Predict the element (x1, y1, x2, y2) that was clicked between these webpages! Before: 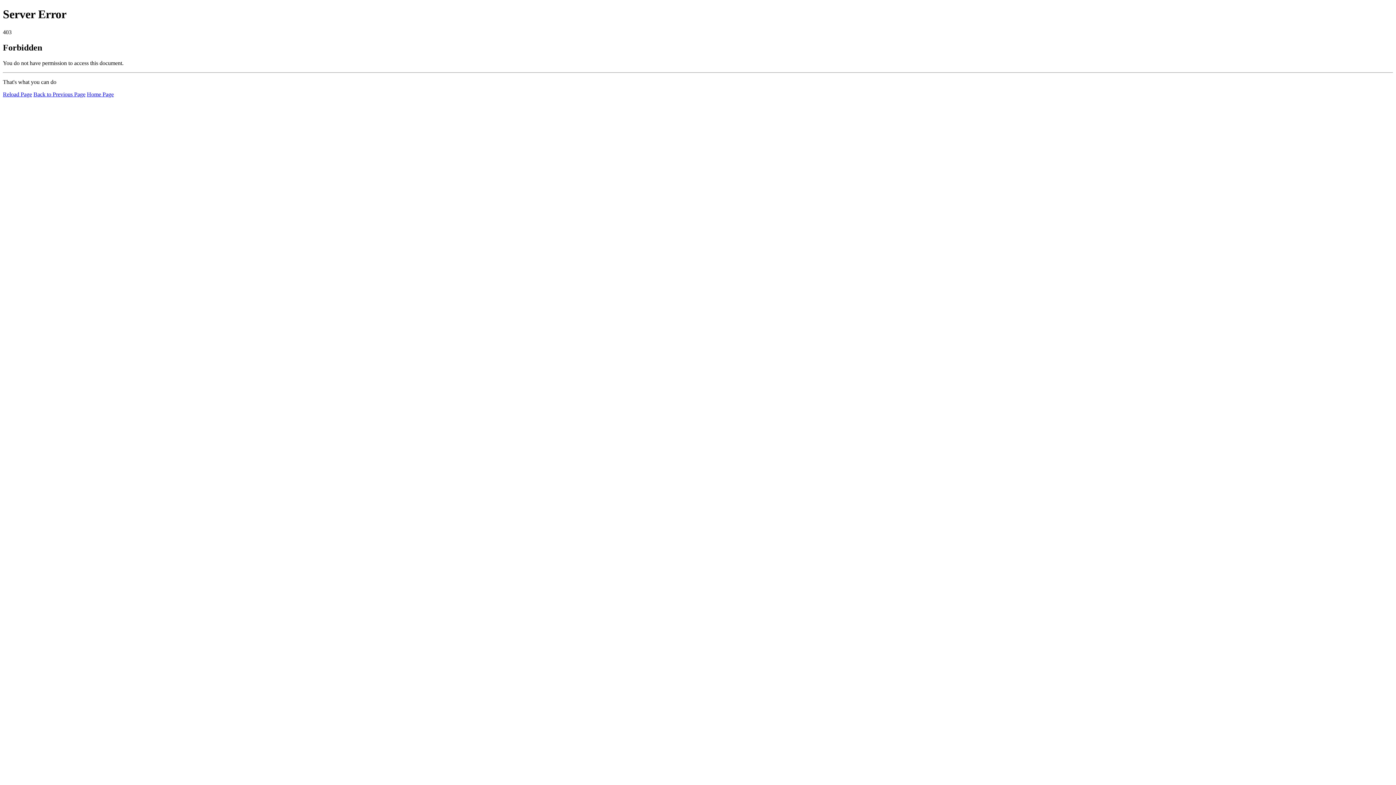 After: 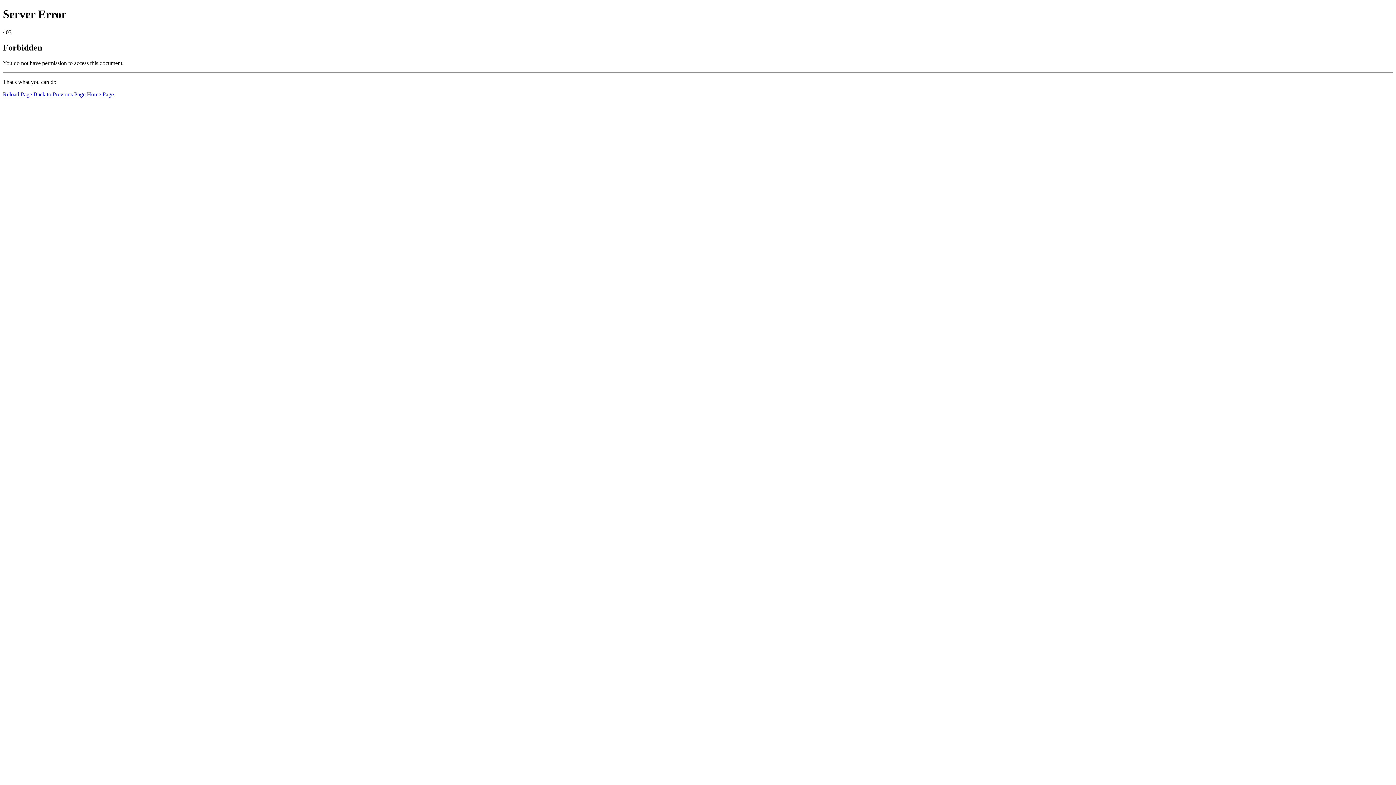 Action: label: Reload Page bbox: (2, 91, 32, 97)